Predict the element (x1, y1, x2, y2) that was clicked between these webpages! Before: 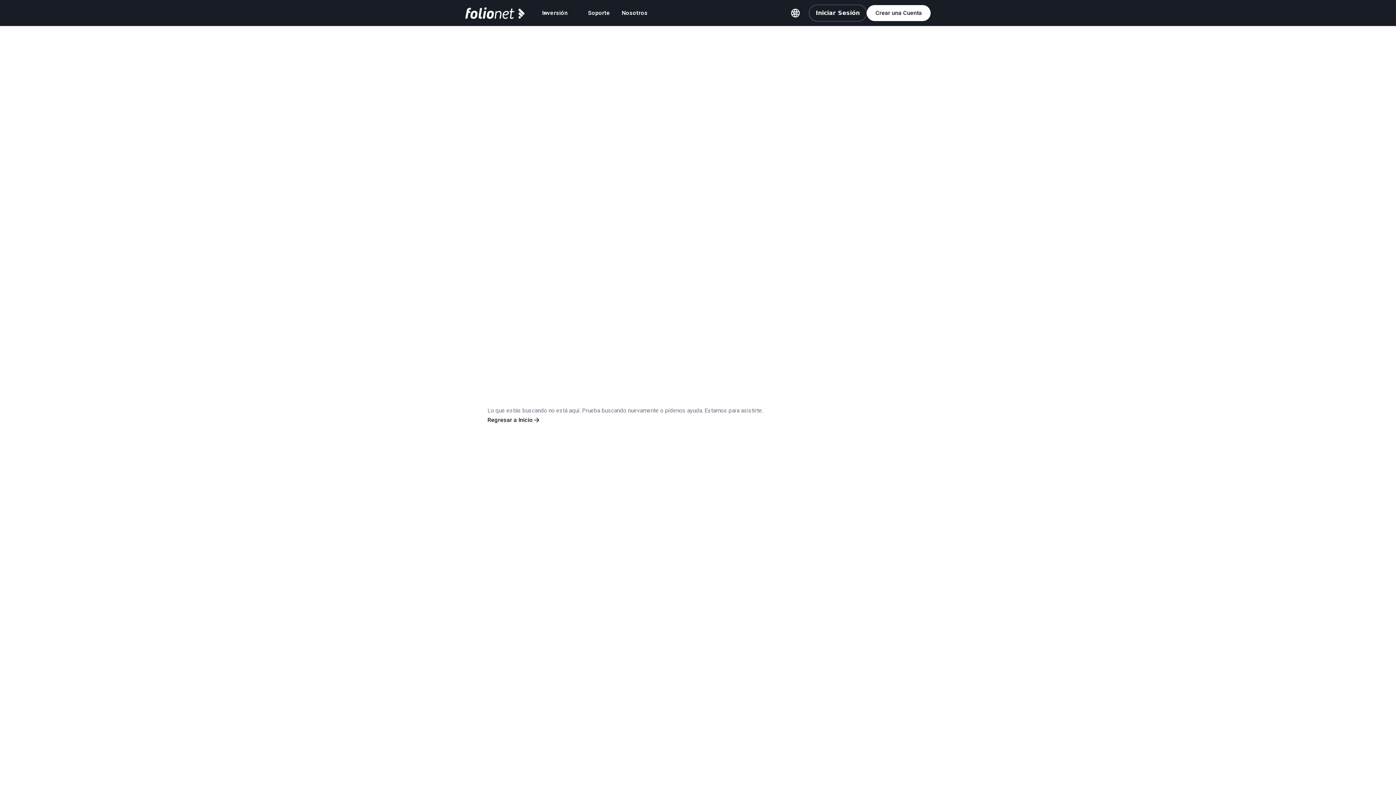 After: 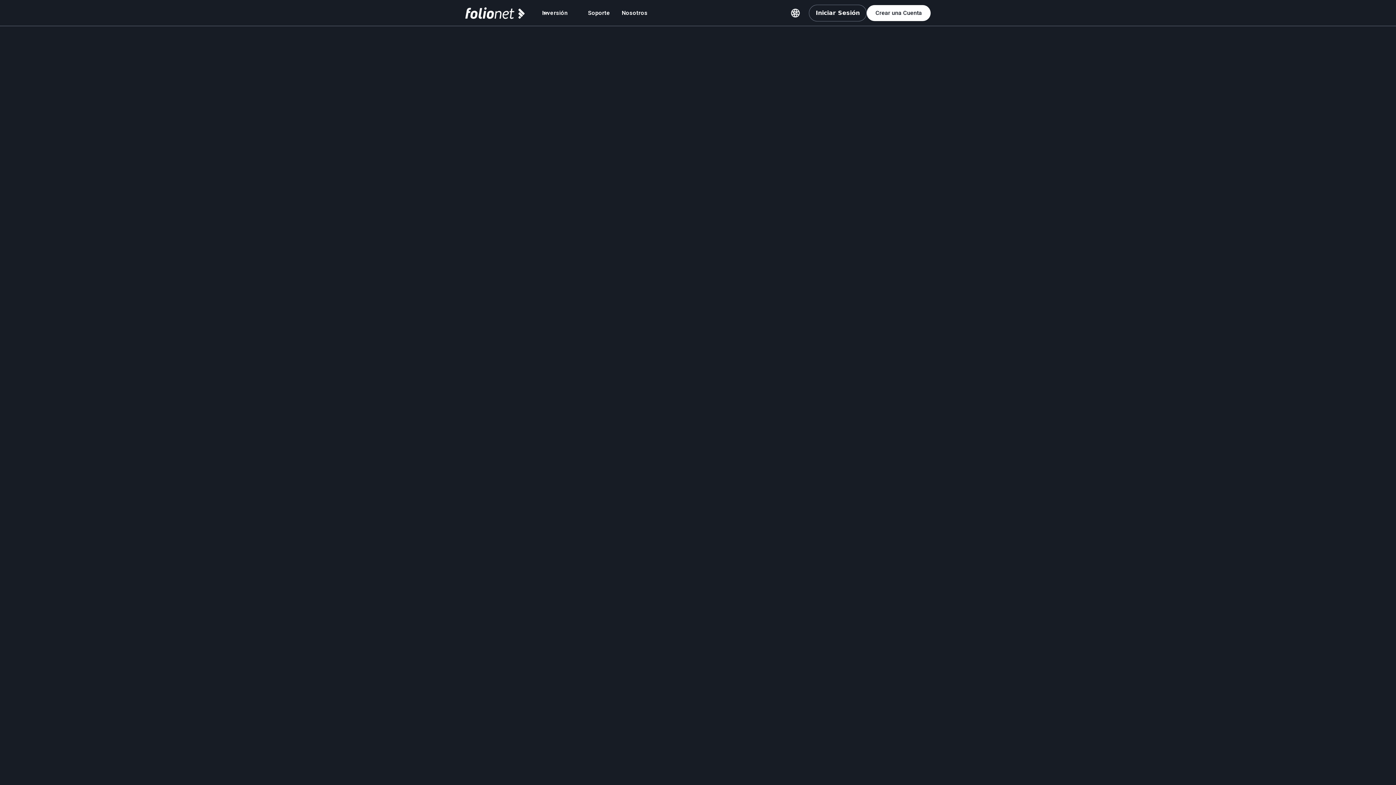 Action: bbox: (465, 7, 524, 18)